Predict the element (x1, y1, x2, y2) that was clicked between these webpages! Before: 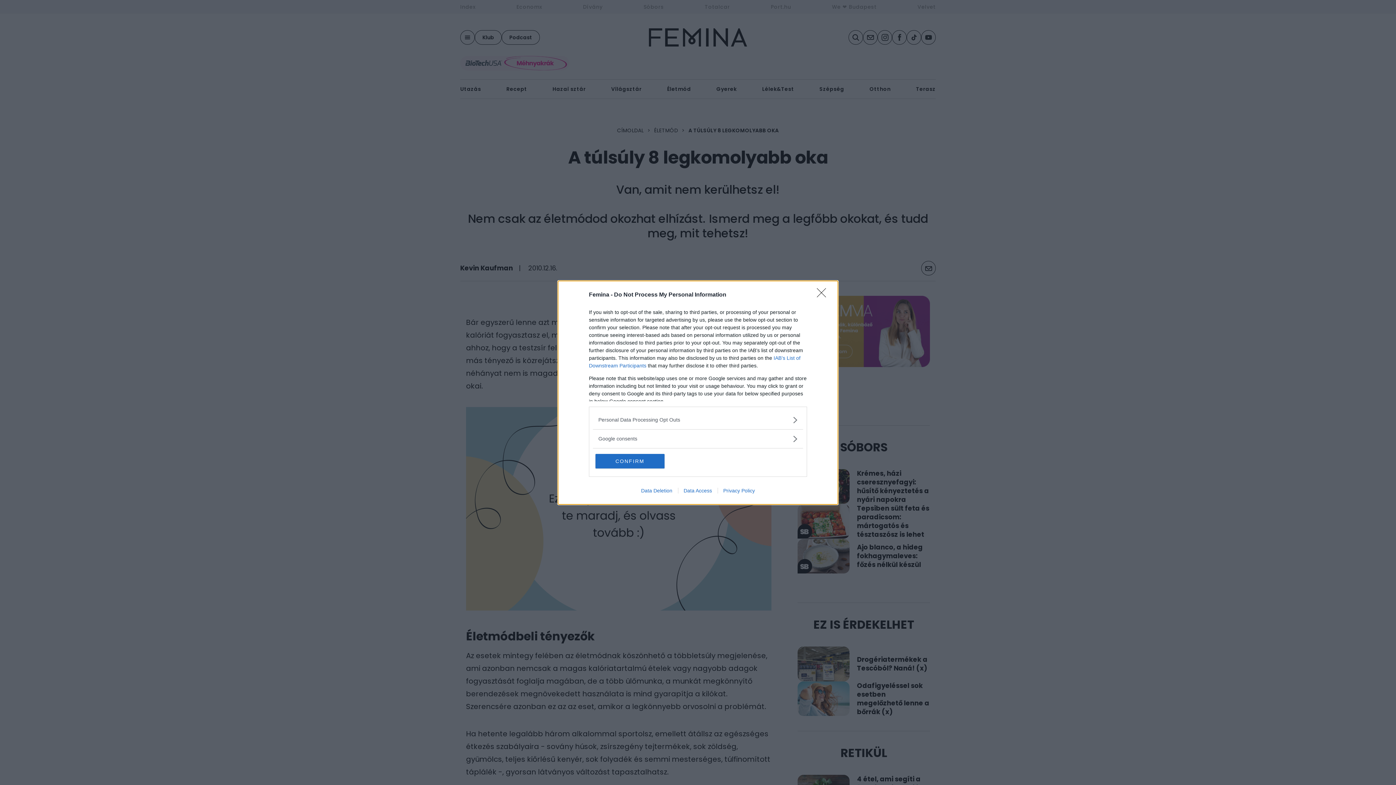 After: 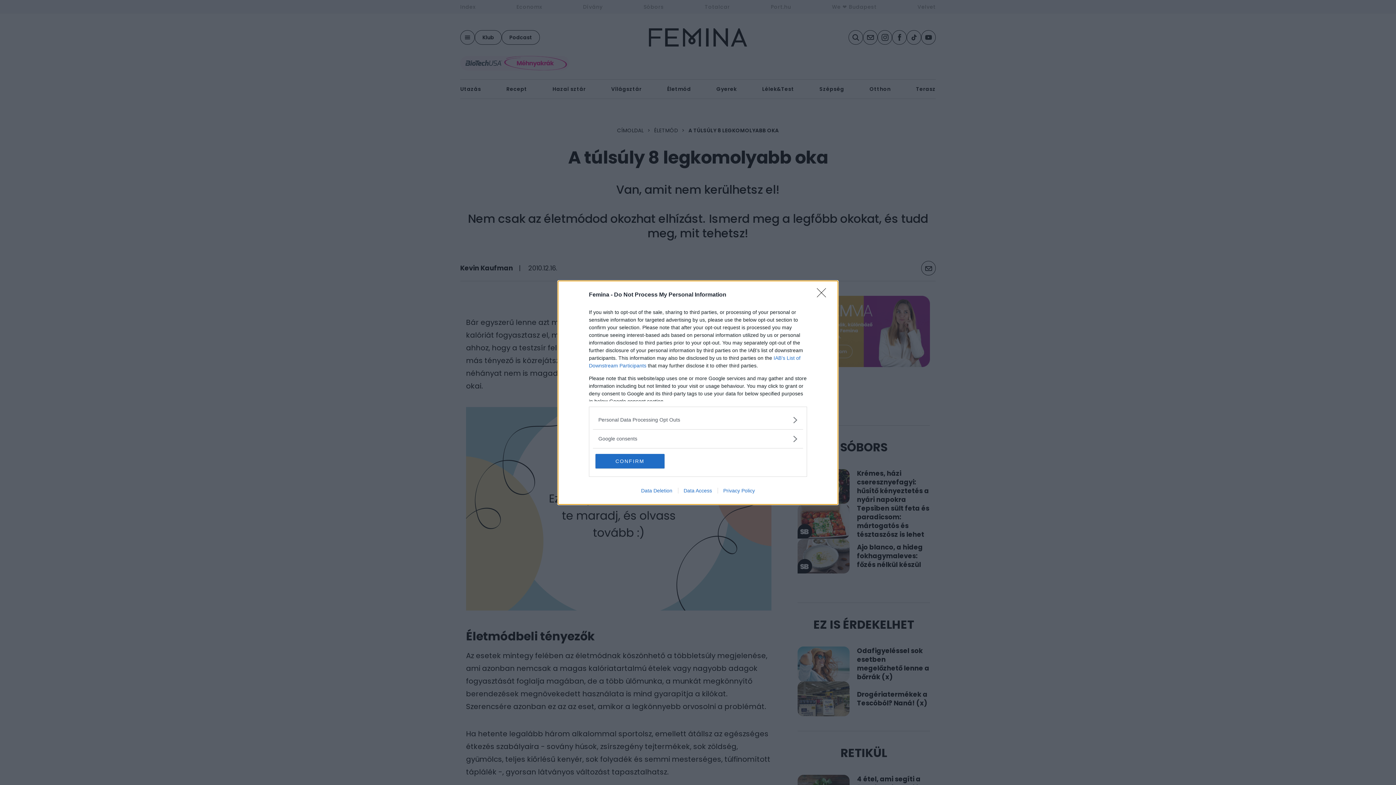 Action: label: Data Deletion bbox: (635, 487, 678, 493)